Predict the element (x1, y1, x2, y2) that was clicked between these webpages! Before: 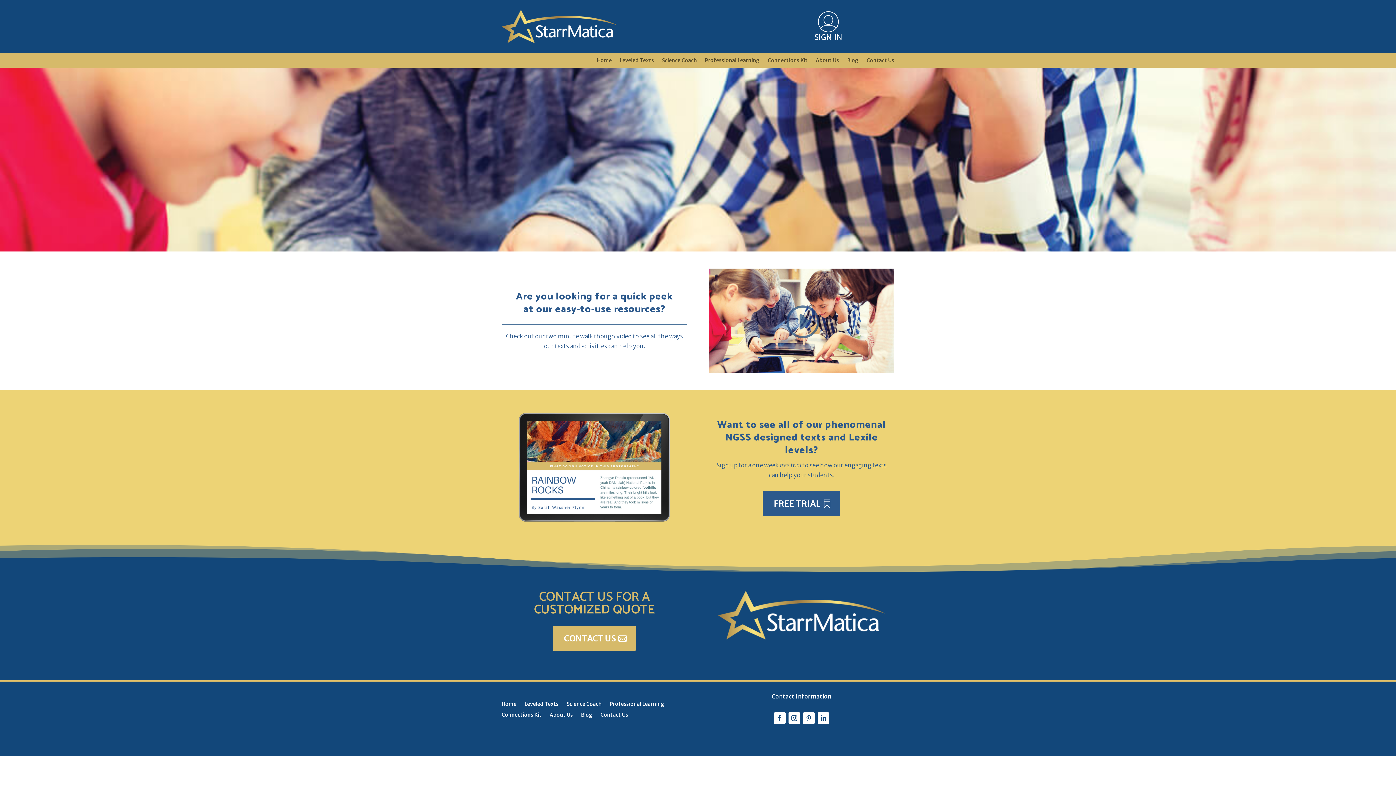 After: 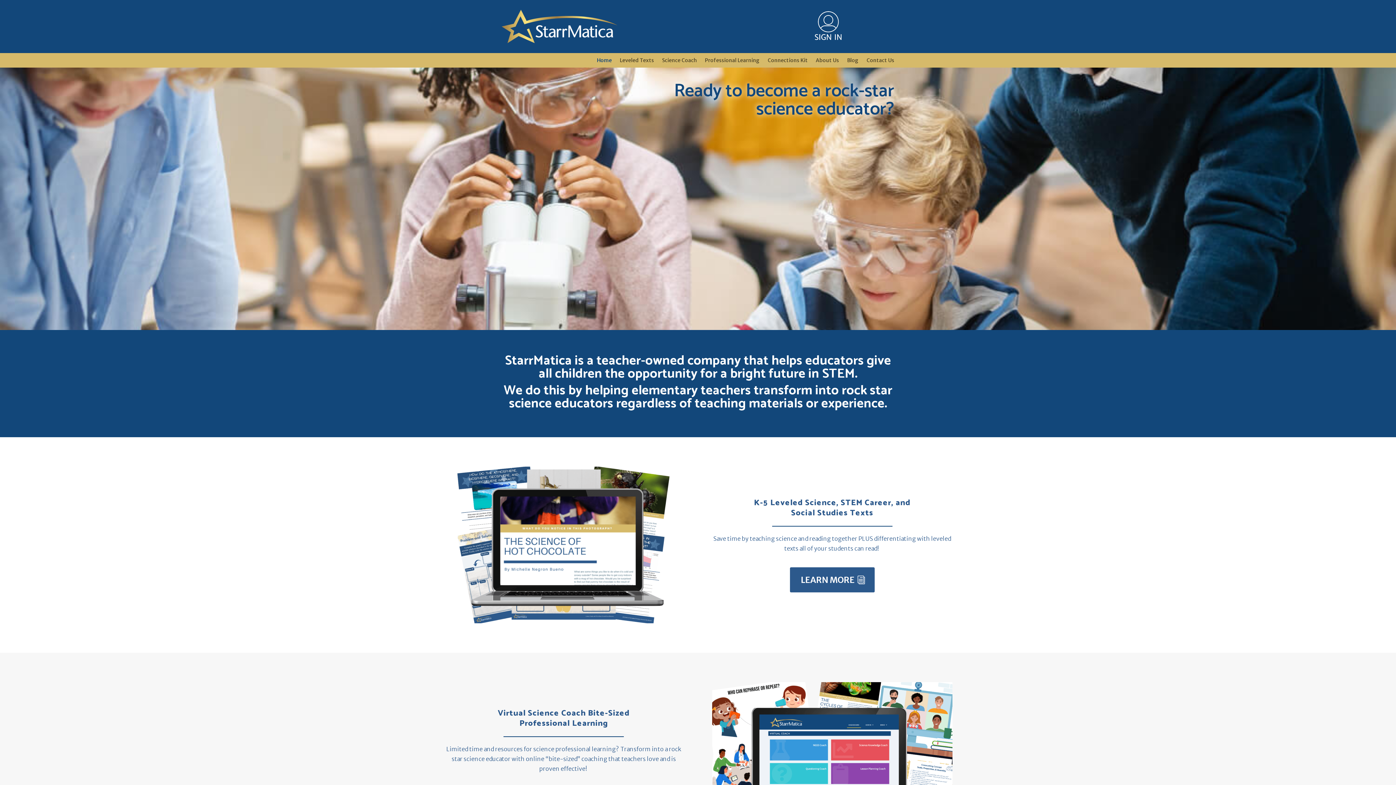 Action: bbox: (501, 37, 617, 44)